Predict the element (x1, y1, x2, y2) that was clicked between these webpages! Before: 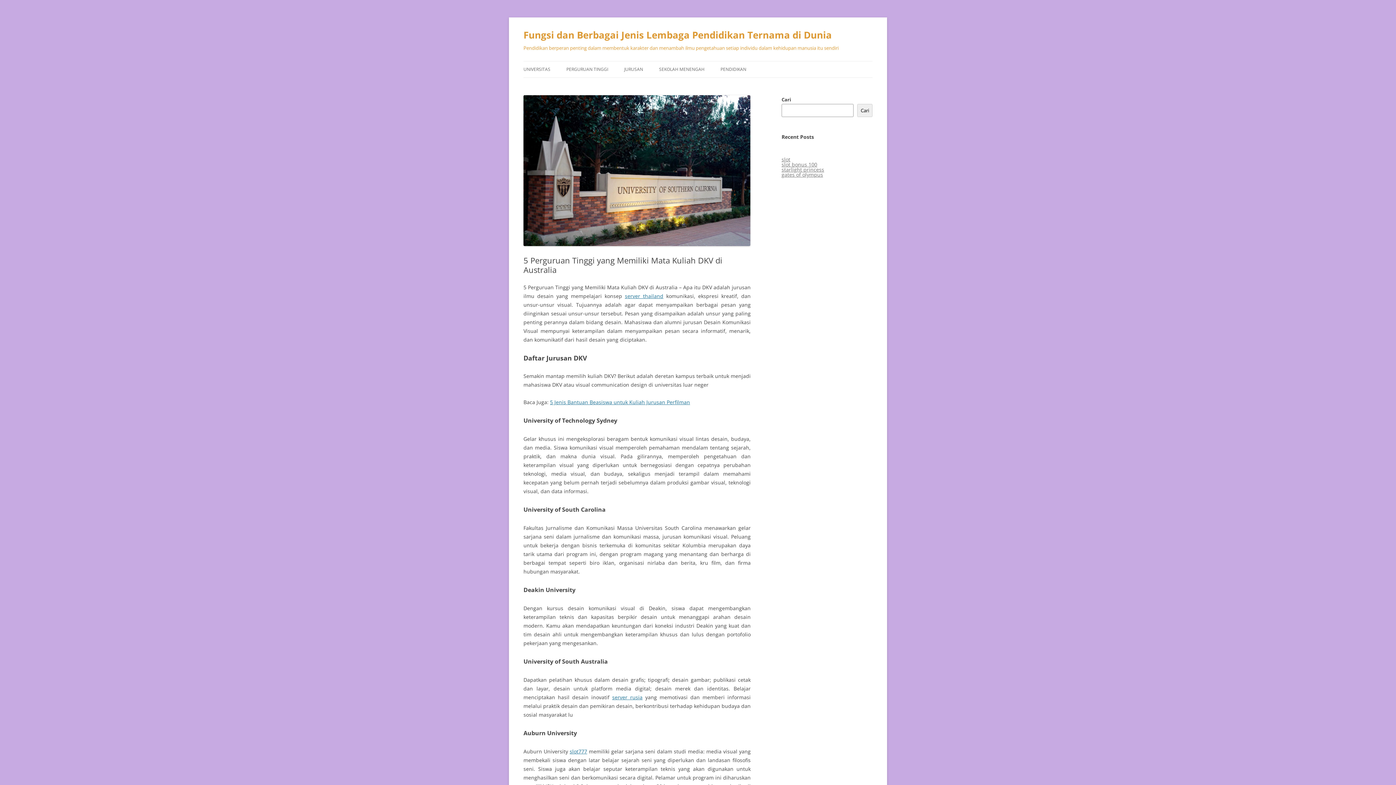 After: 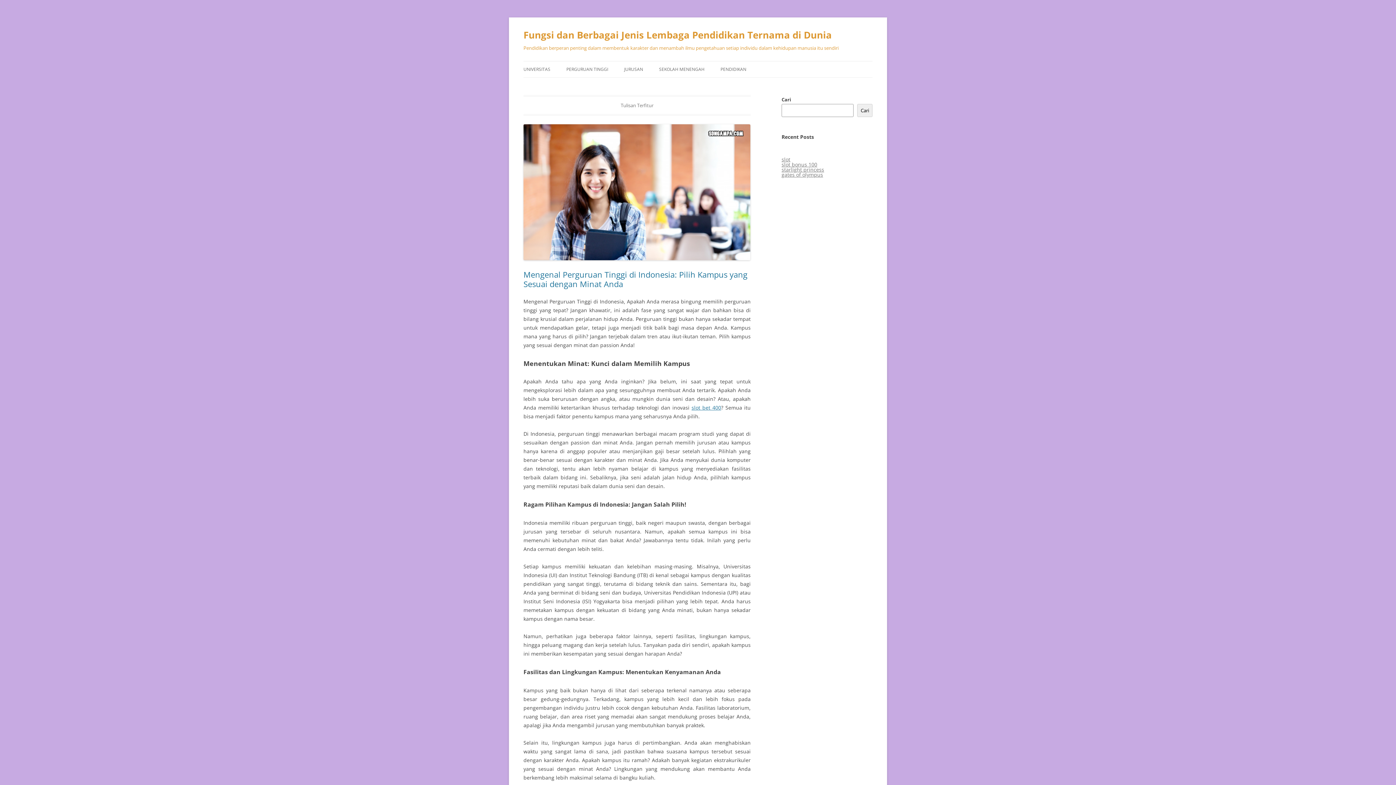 Action: bbox: (523, 26, 832, 43) label: Fungsi dan Berbagai Jenis Lembaga Pendidikan Ternama di Dunia